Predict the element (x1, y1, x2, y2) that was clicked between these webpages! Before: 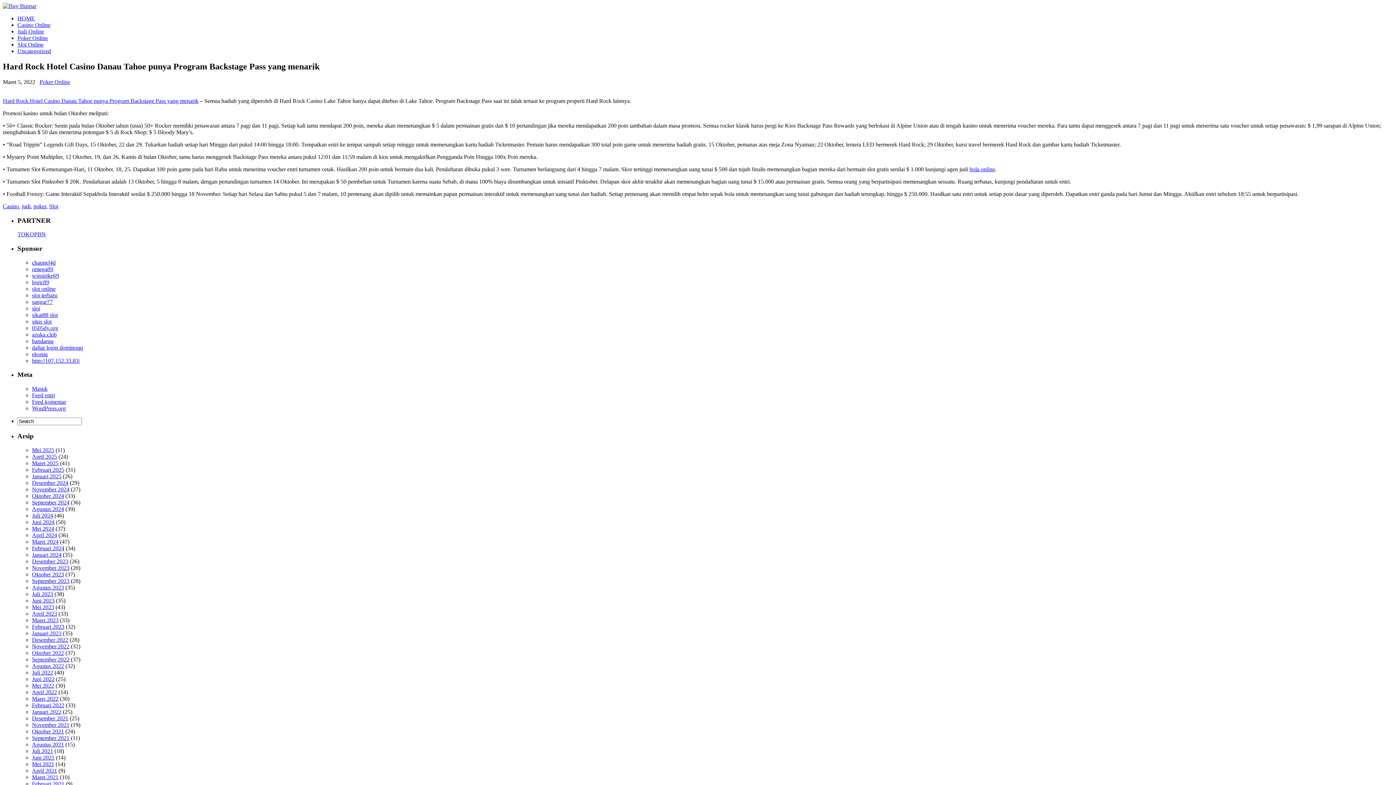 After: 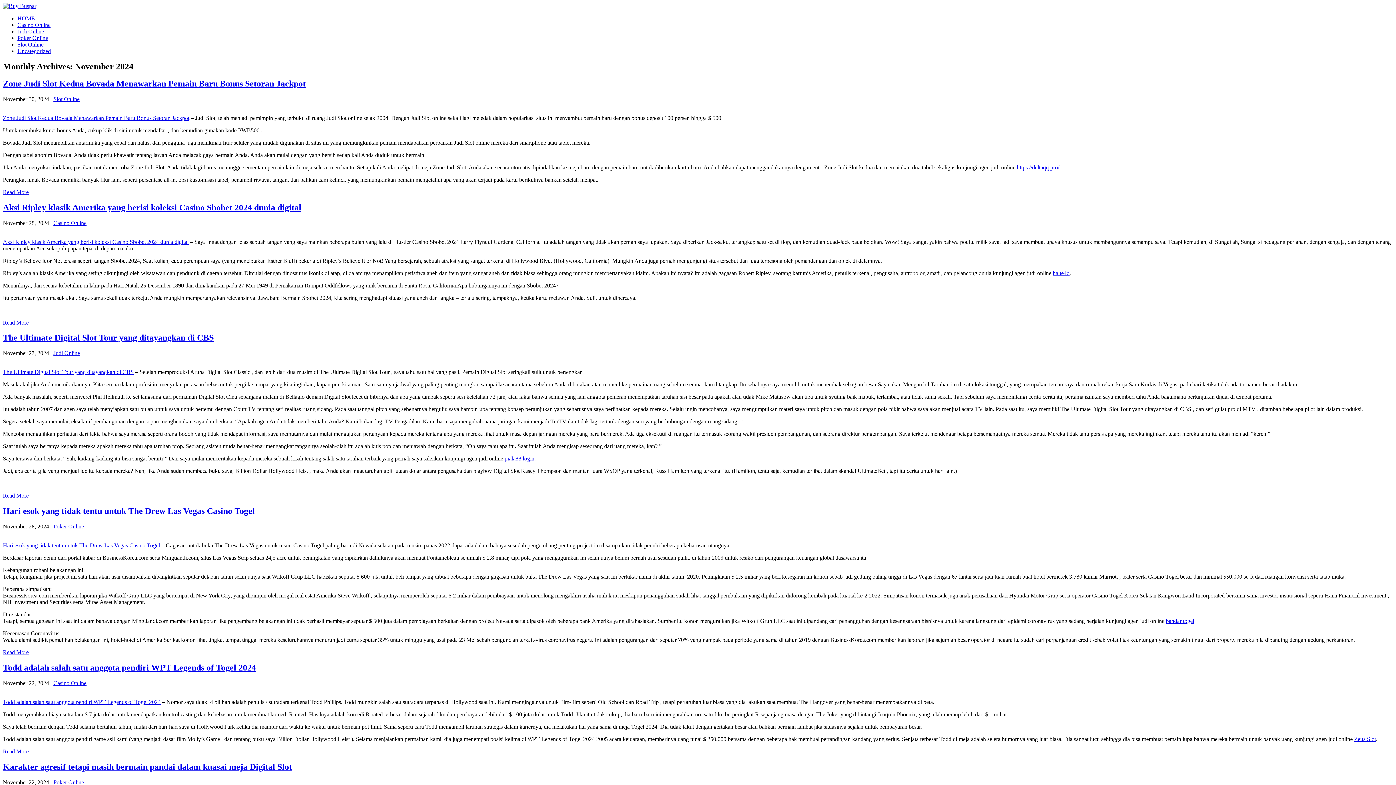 Action: label: November 2024 bbox: (32, 486, 69, 492)